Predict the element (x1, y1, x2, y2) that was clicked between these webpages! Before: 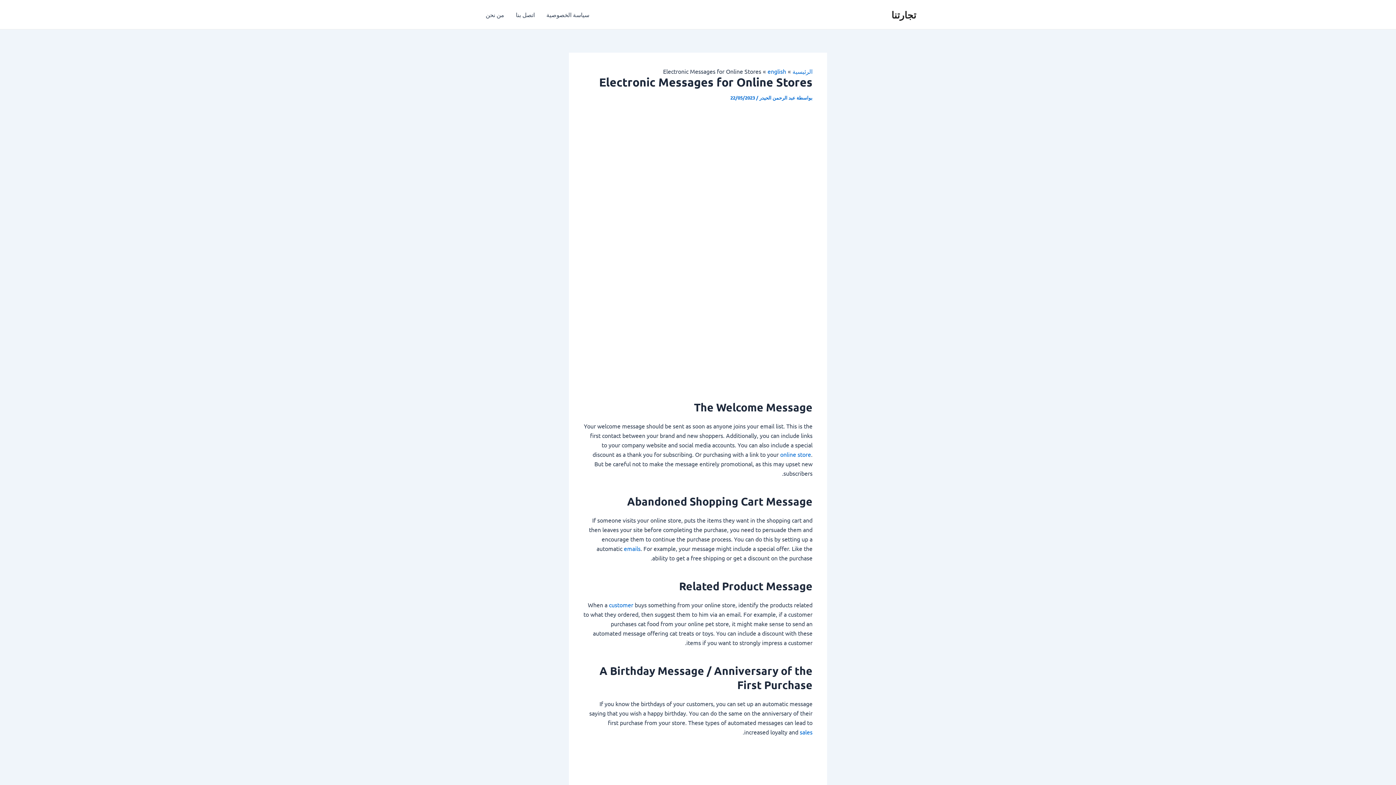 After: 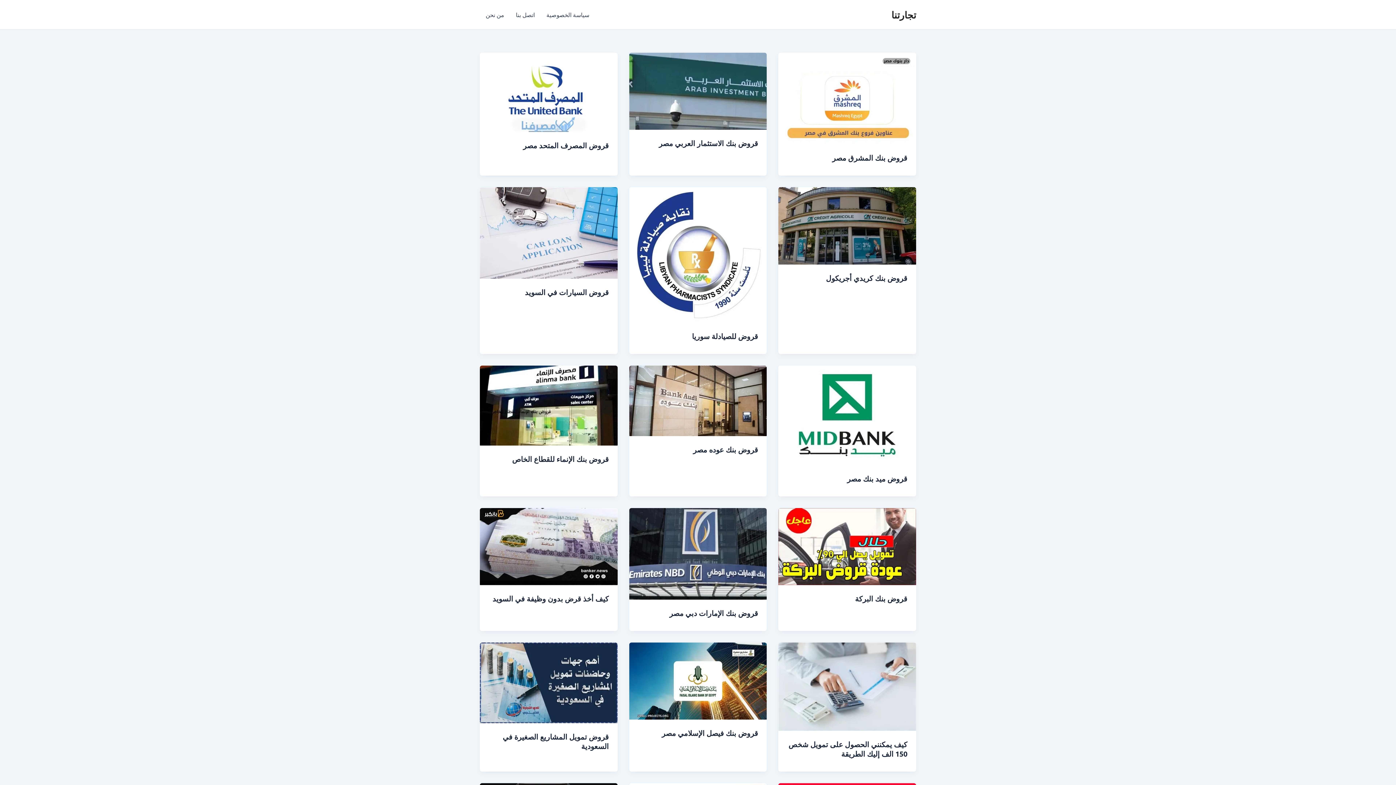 Action: label: تجارتنا bbox: (891, 8, 916, 20)